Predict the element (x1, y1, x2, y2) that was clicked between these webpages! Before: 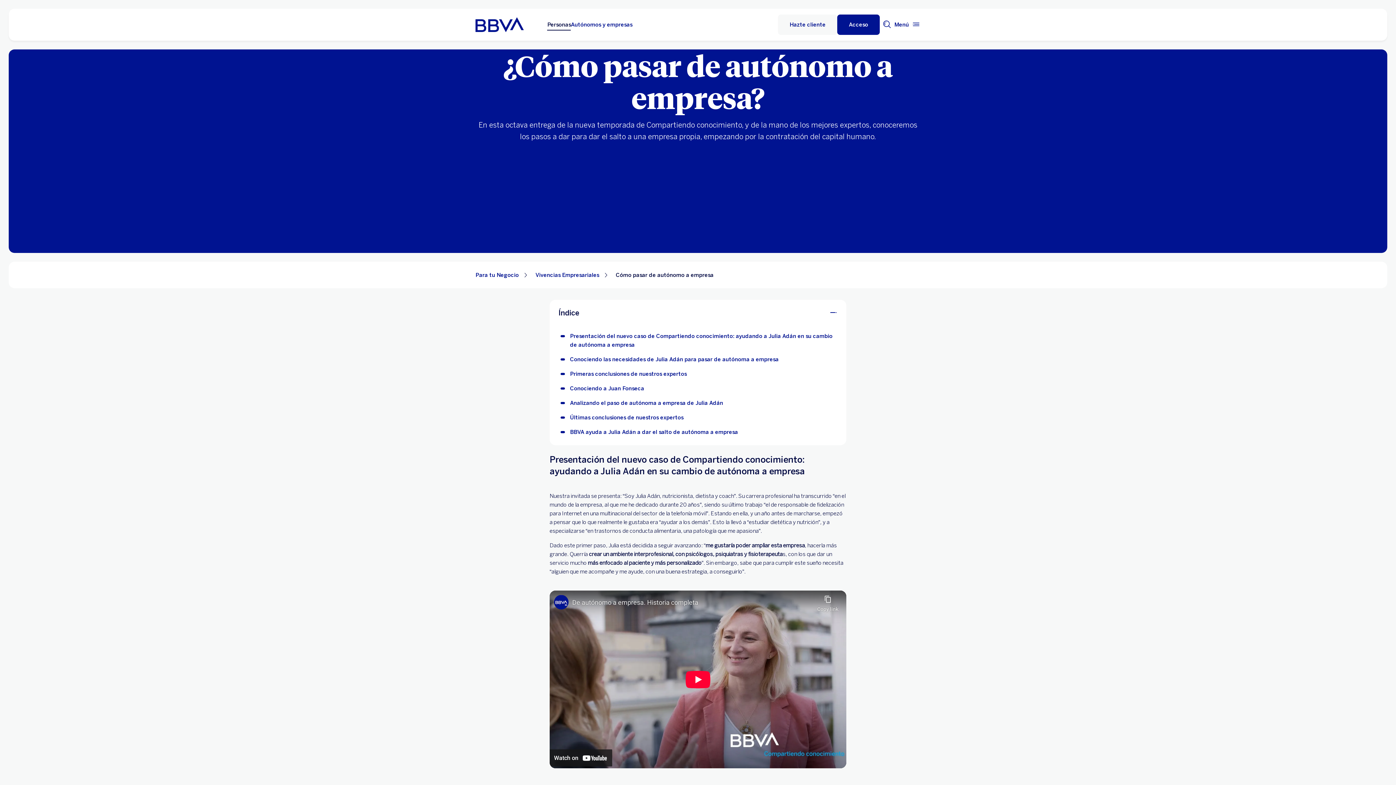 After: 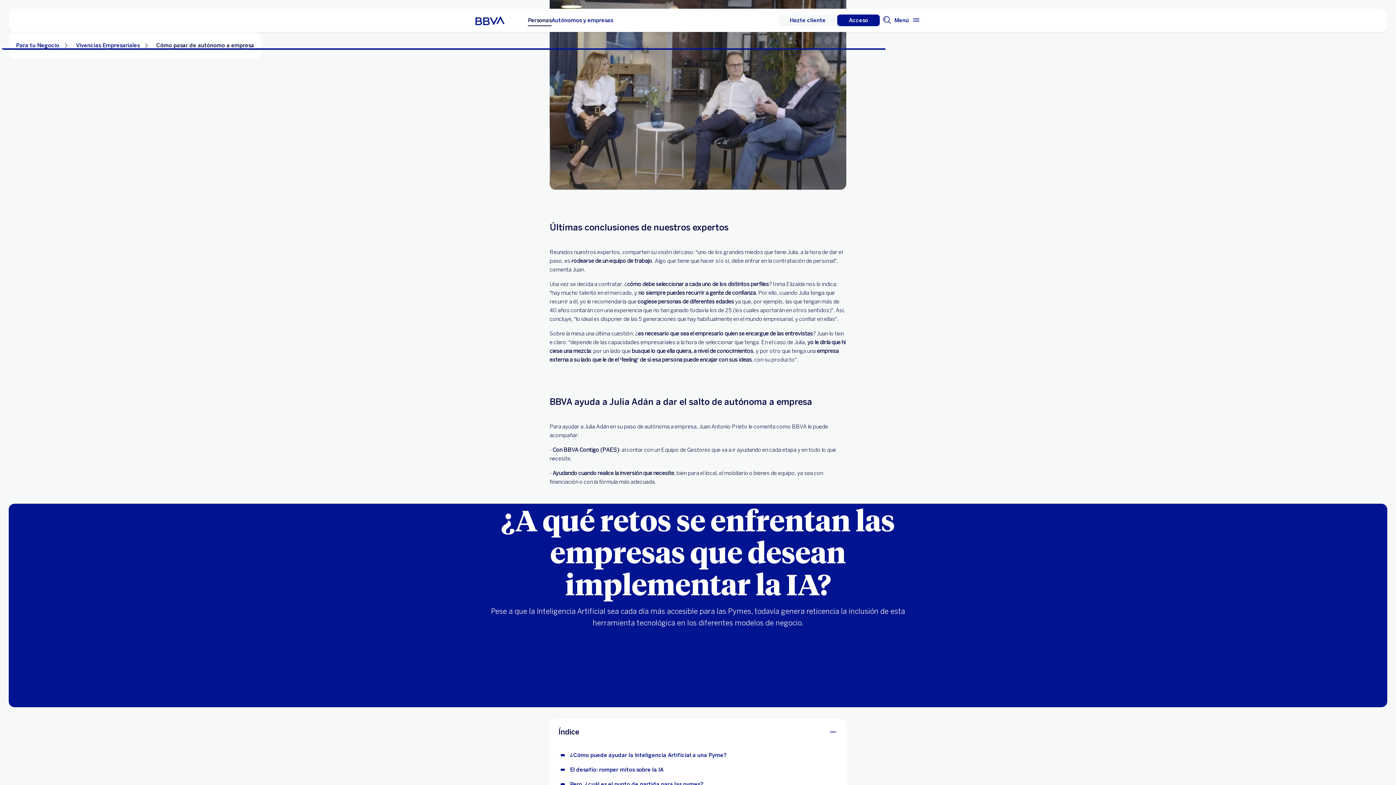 Action: label: BBVA ayuda a Julia Adán a dar el salto de autónoma a empresa bbox: (558, 427, 837, 436)